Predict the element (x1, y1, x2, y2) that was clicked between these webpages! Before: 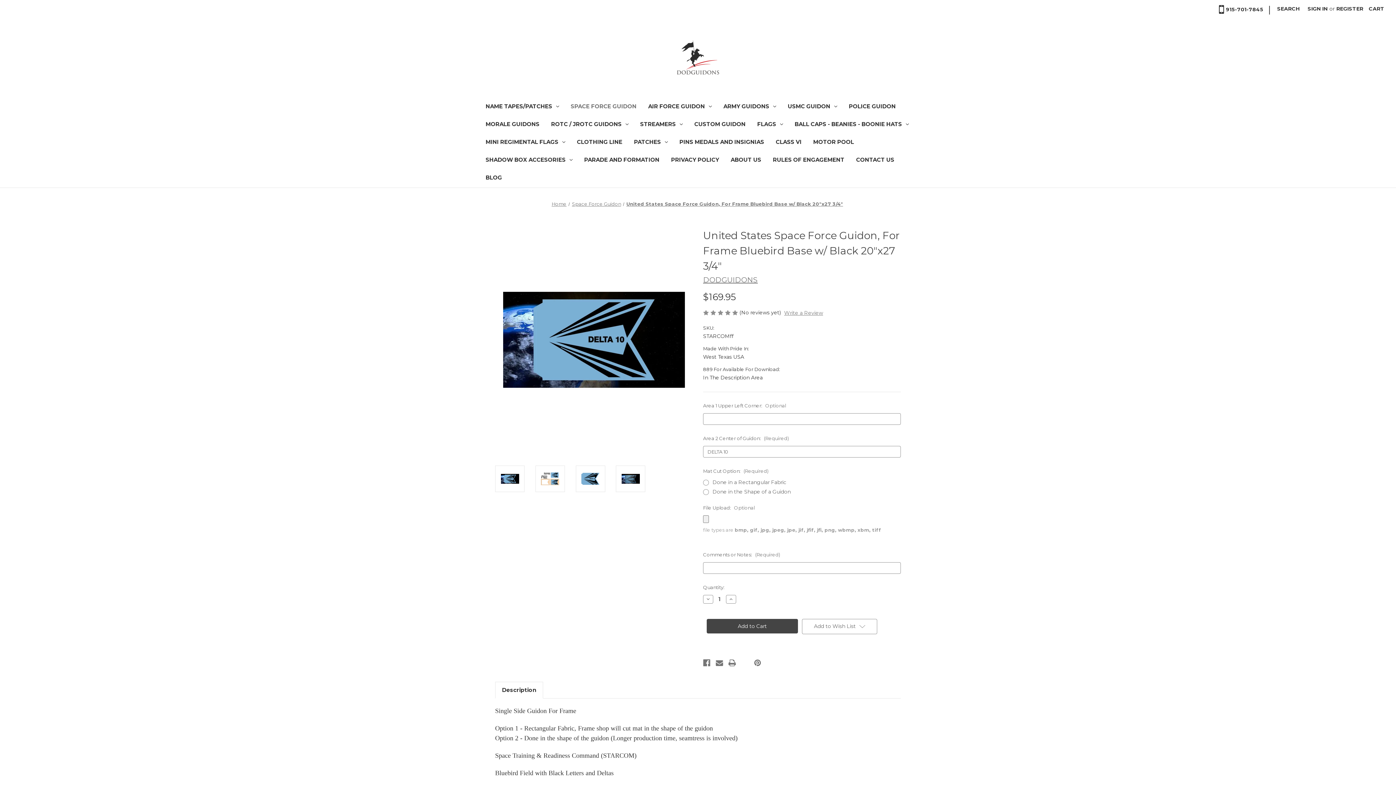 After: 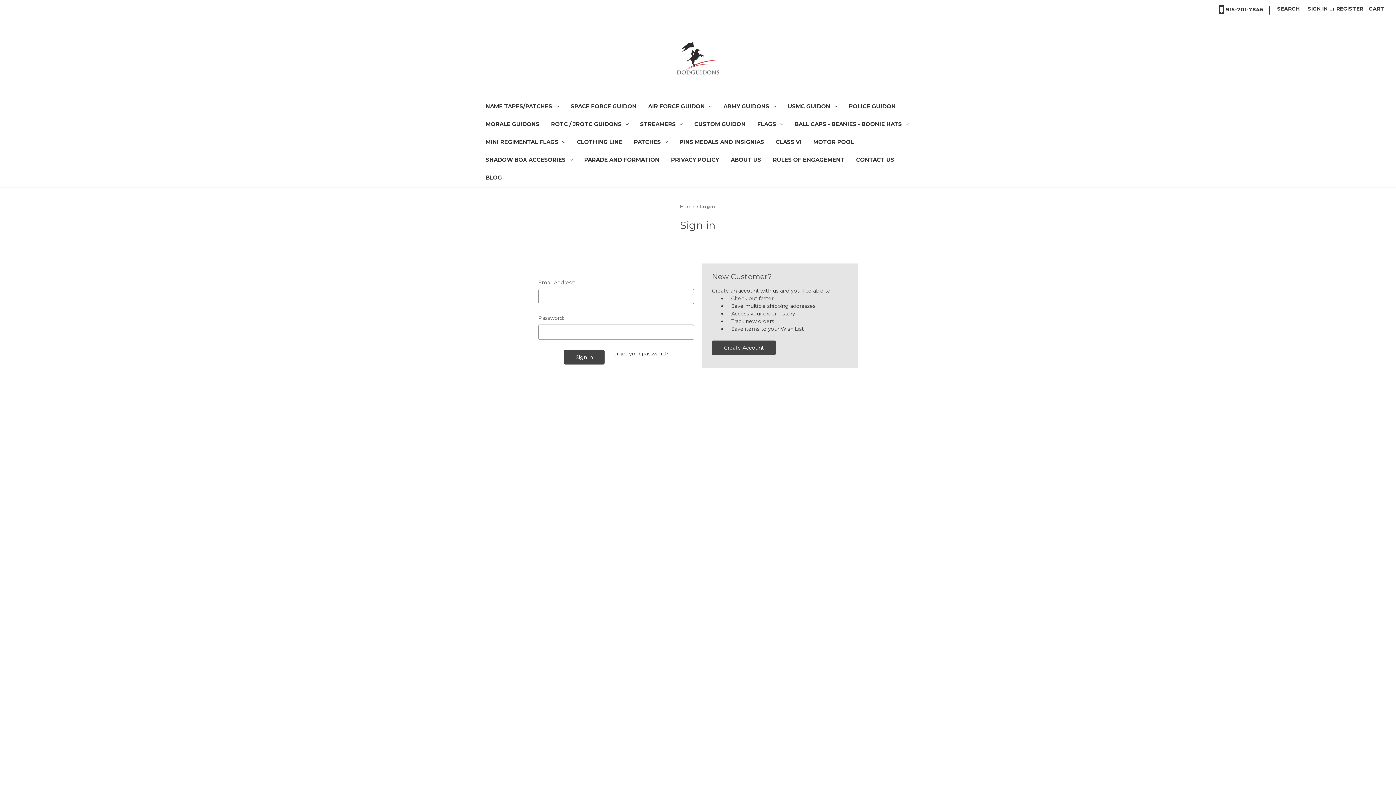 Action: label: Sign in bbox: (1304, 0, 1332, 17)